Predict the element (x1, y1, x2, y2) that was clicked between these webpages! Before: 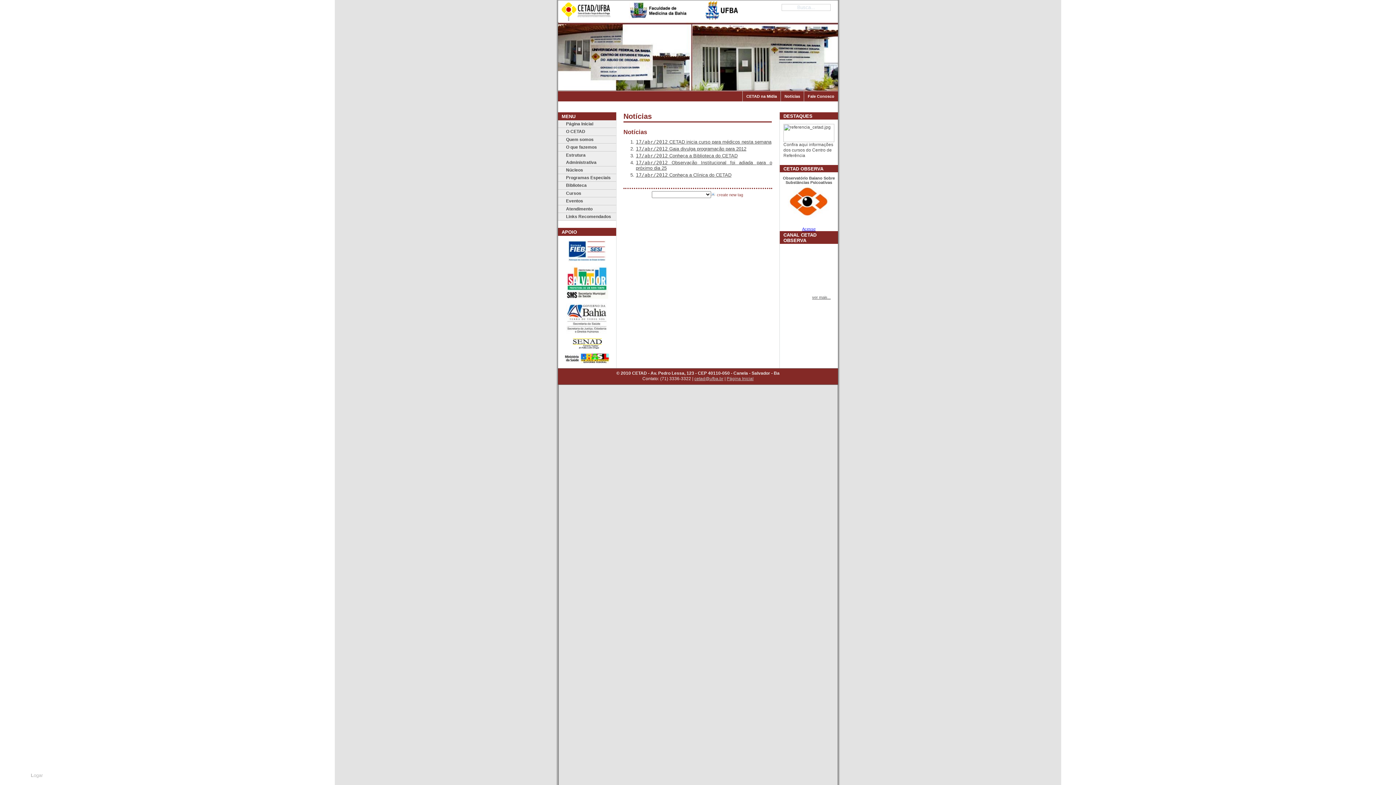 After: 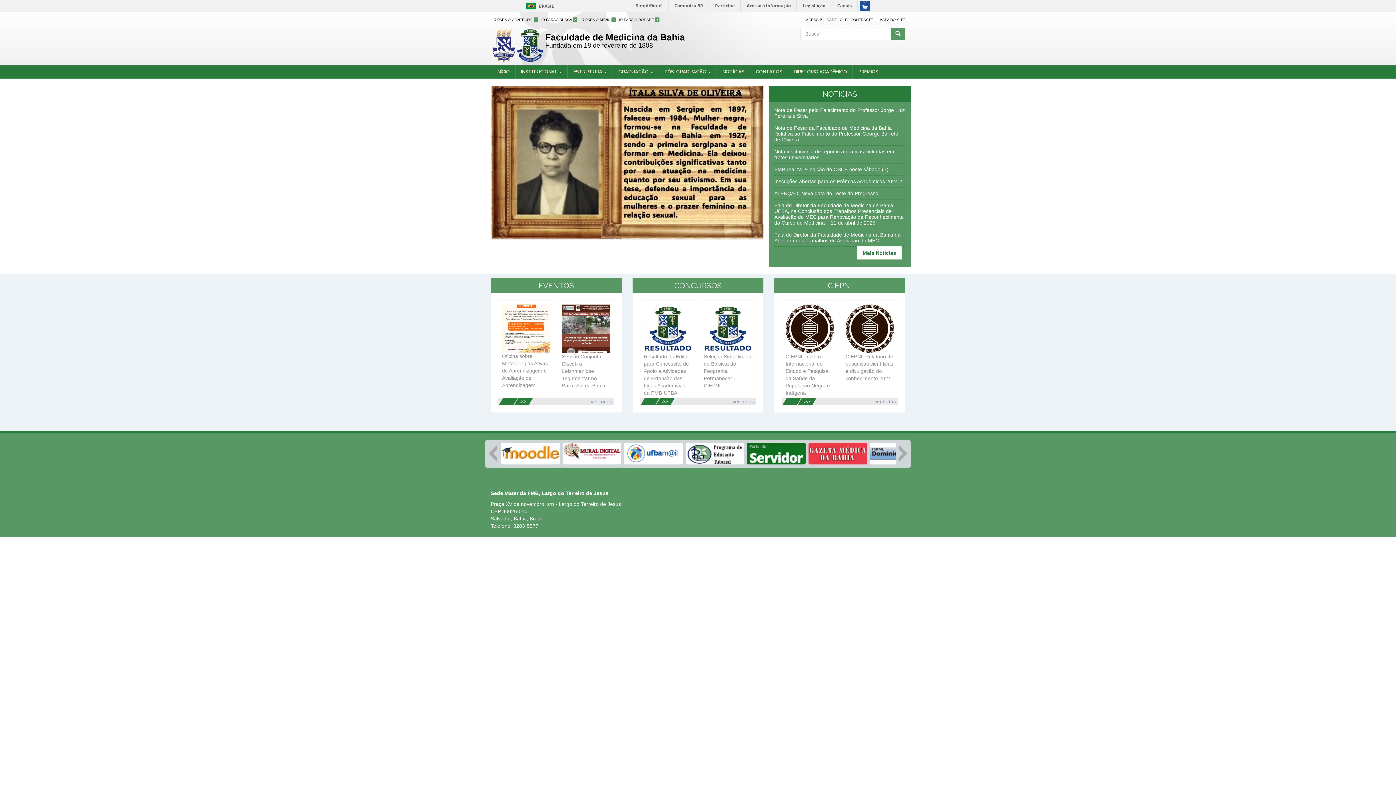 Action: bbox: (625, 1, 687, 19)